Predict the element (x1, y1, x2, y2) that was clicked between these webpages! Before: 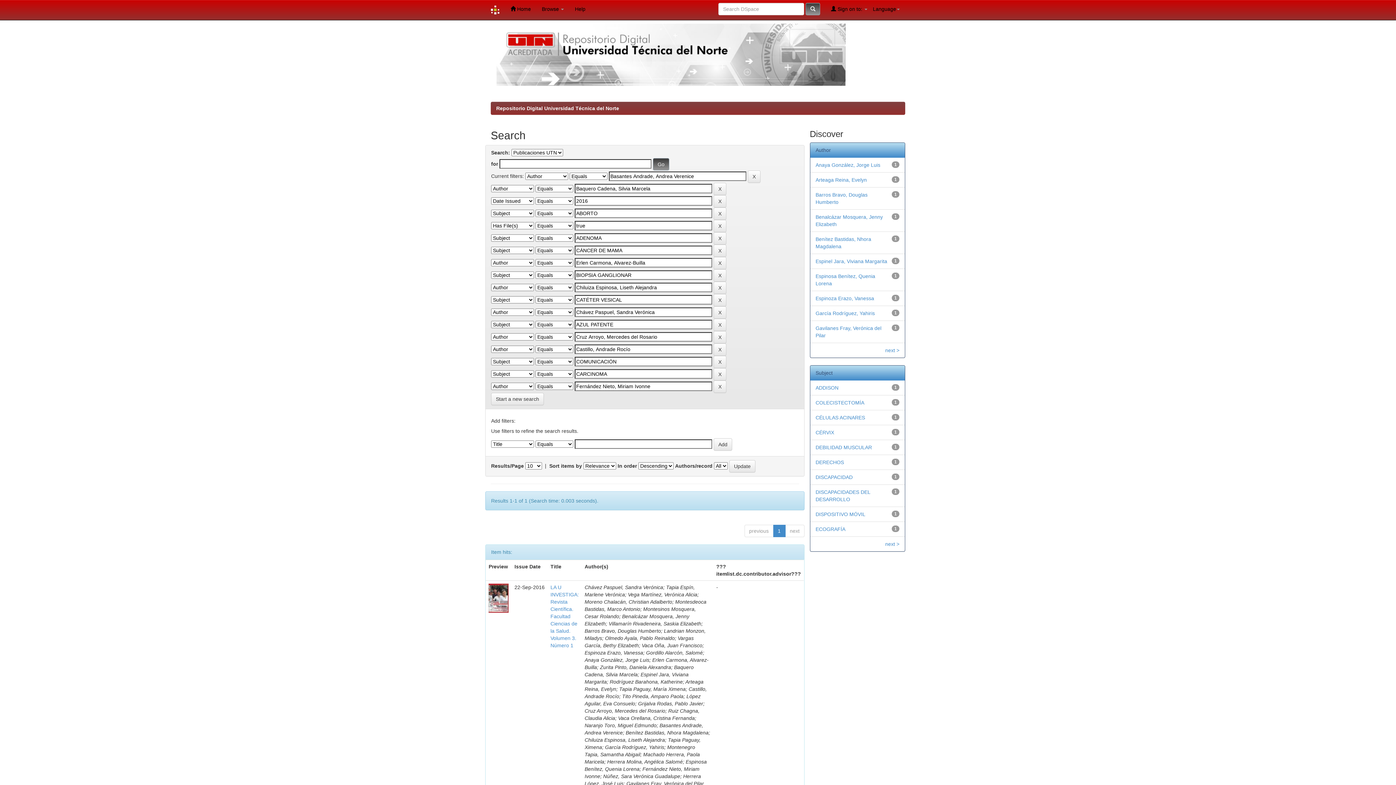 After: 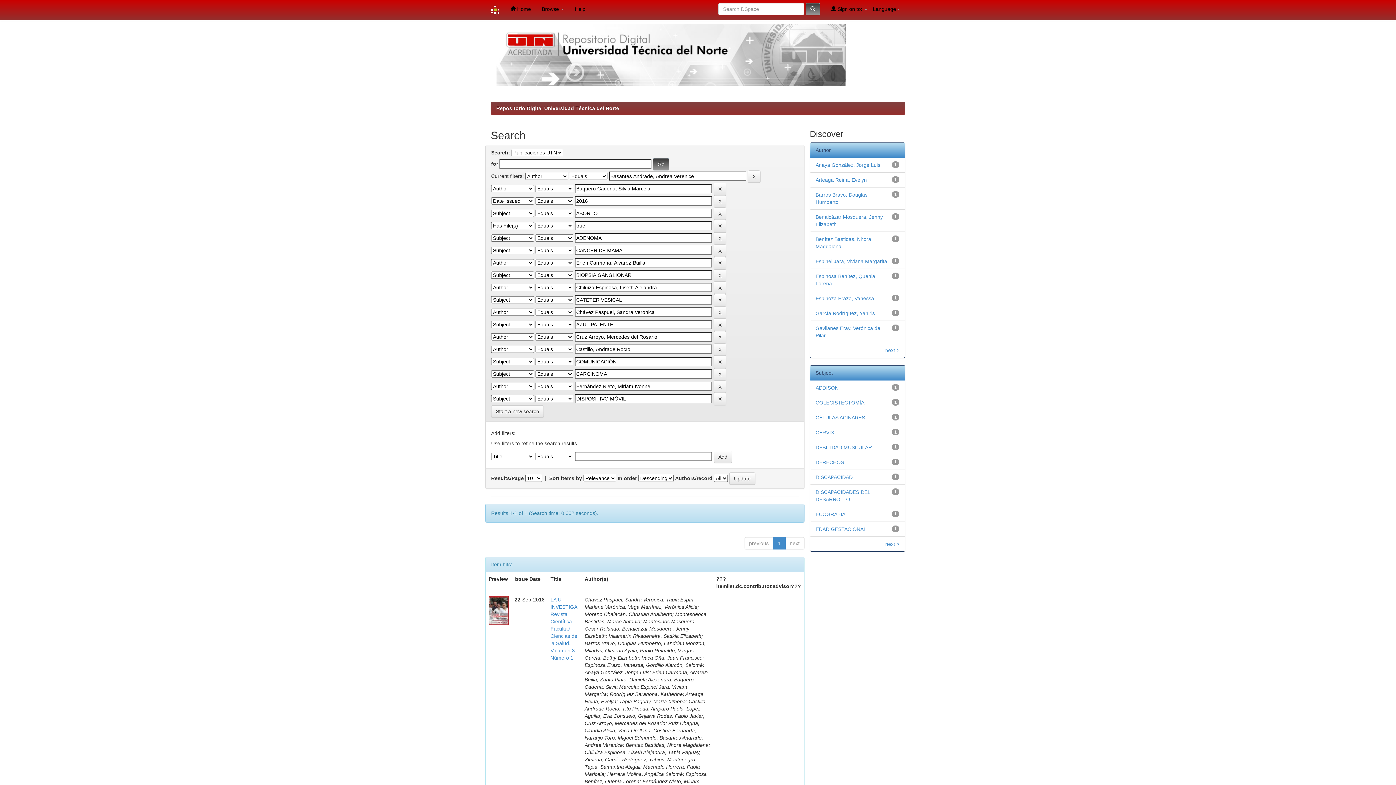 Action: label: DISPOSITIVO MÓVIL bbox: (815, 511, 865, 517)